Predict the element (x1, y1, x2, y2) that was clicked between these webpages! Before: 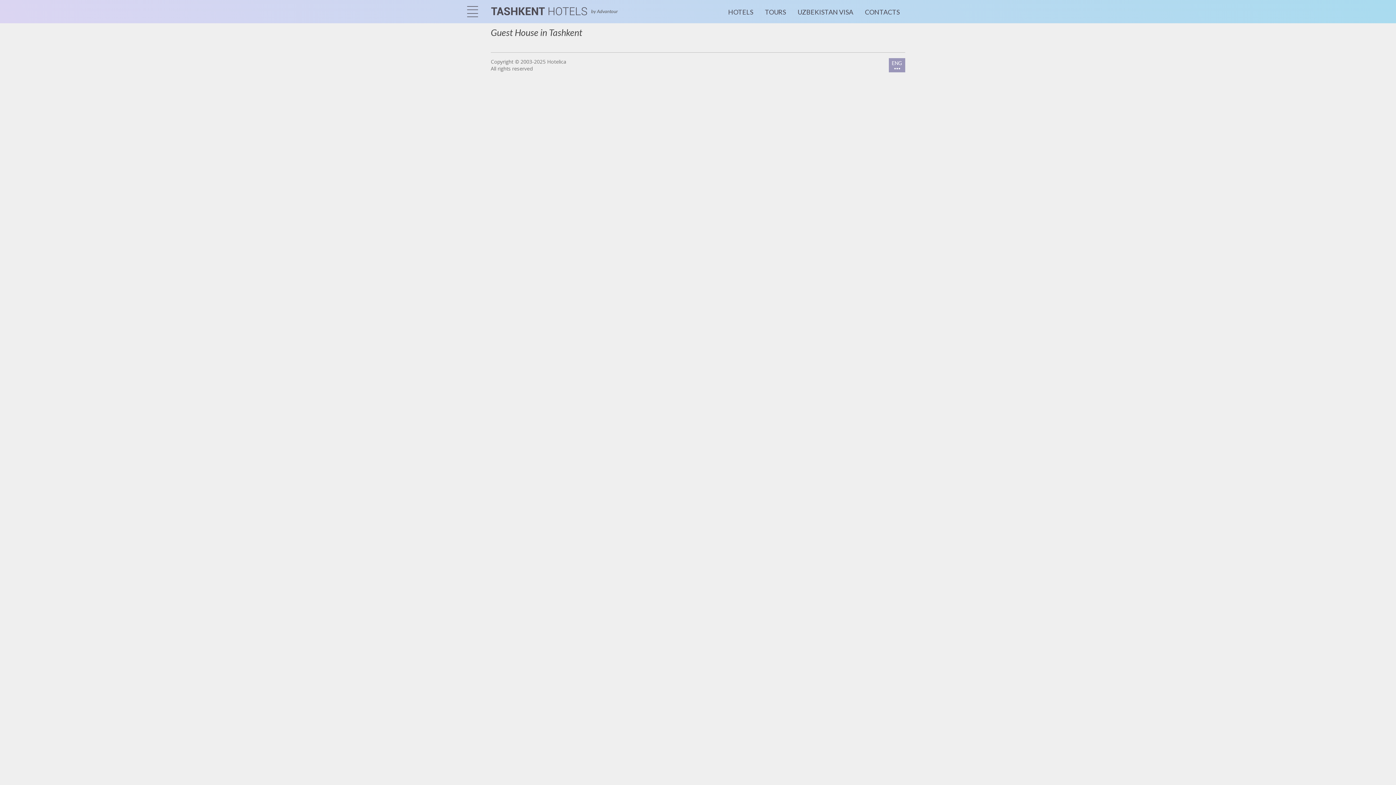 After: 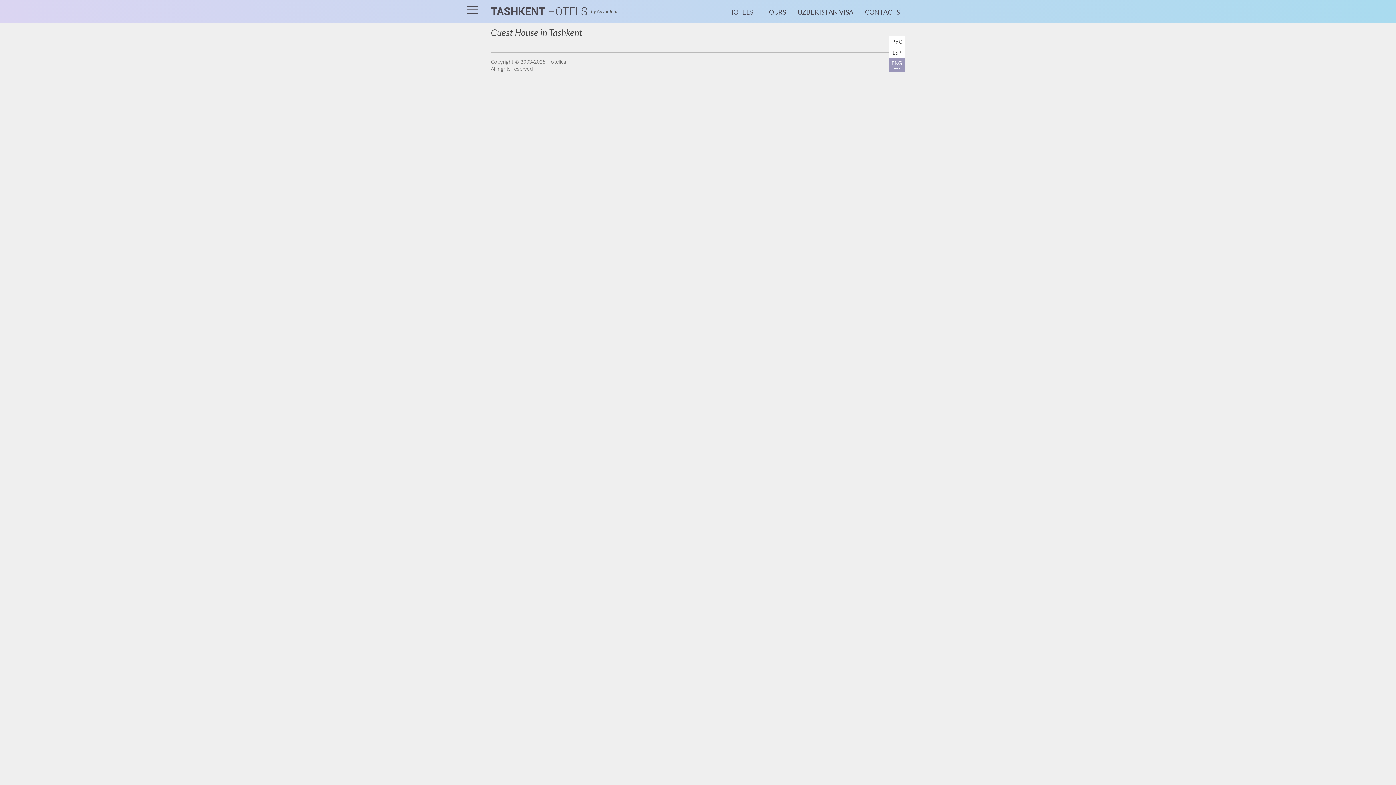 Action: bbox: (889, 58, 905, 72) label: ENG
